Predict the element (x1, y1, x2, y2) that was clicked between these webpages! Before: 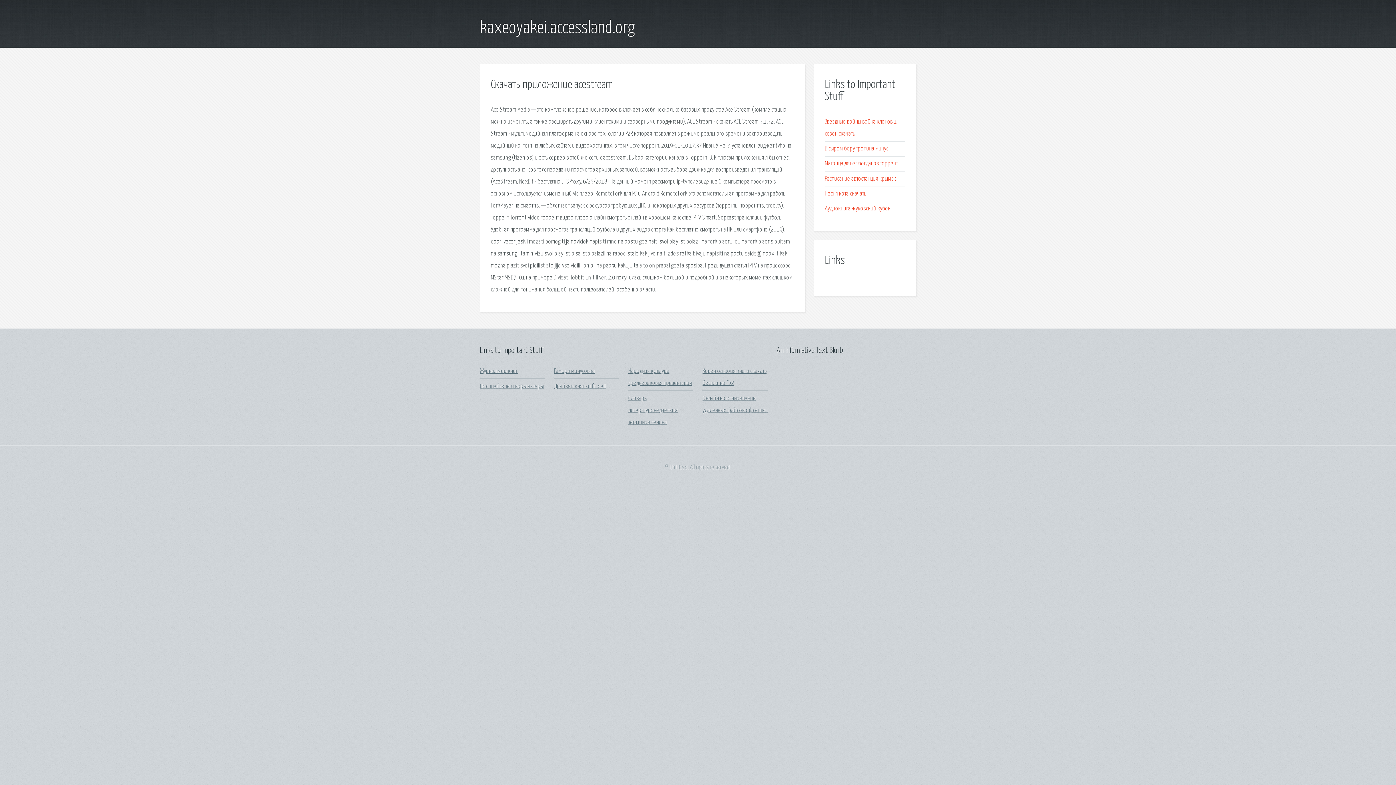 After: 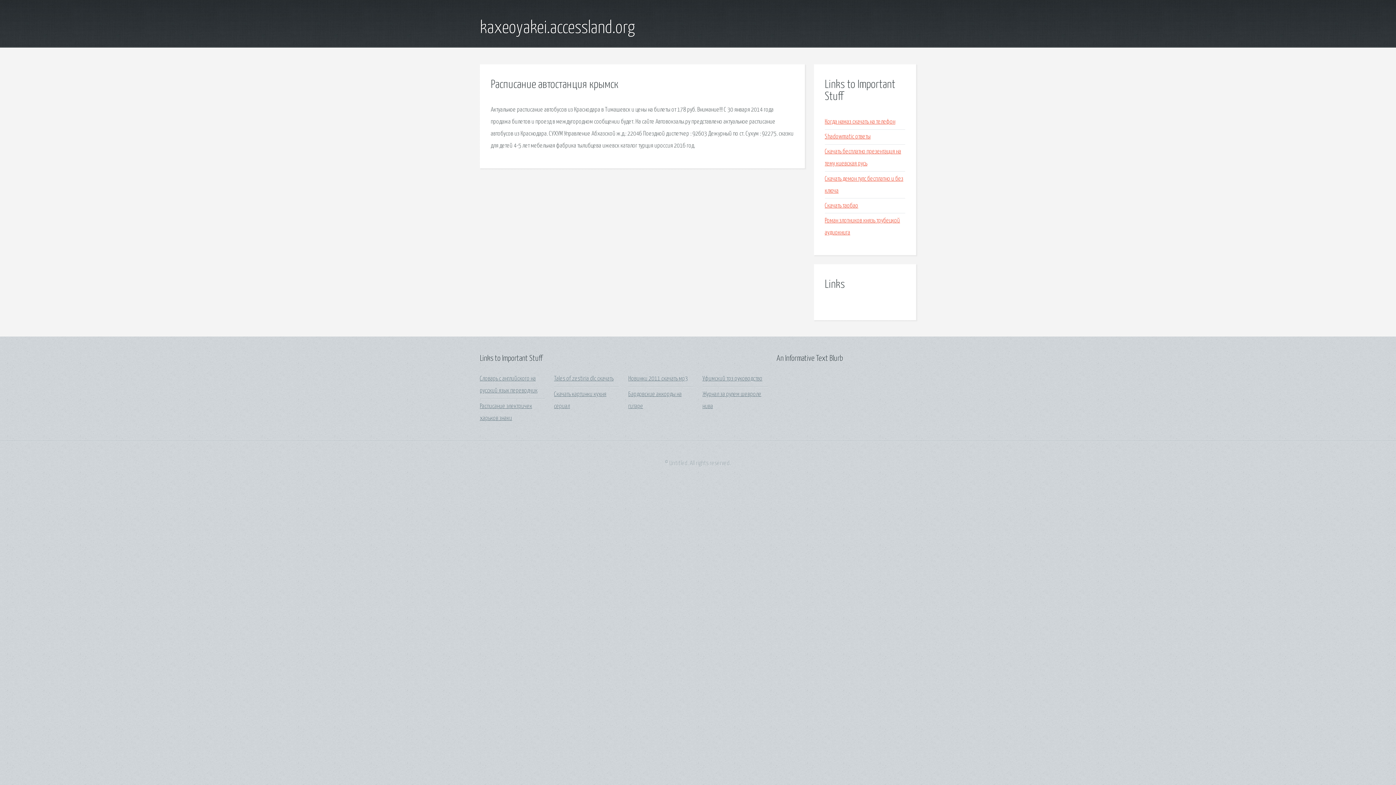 Action: label: Расписание автостанция крымск bbox: (825, 175, 896, 182)